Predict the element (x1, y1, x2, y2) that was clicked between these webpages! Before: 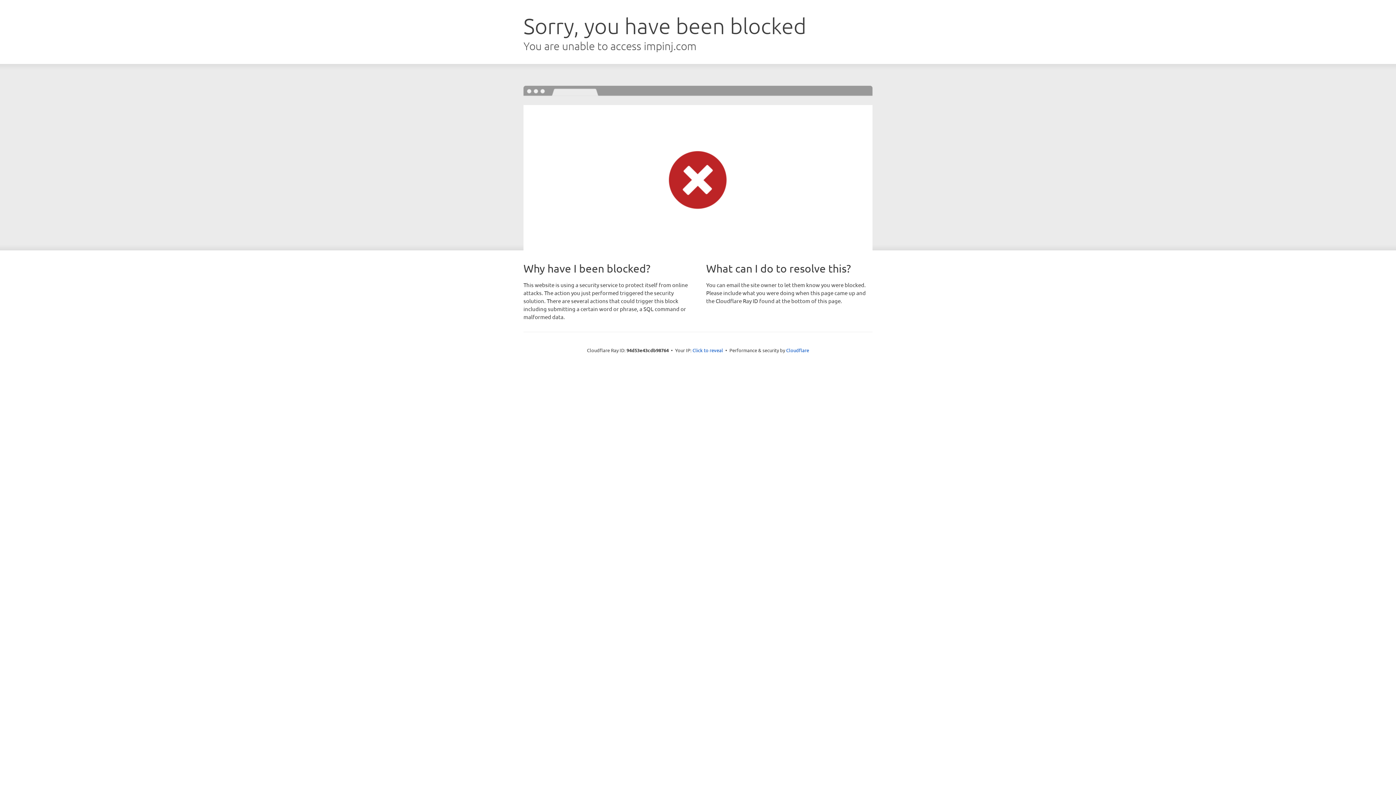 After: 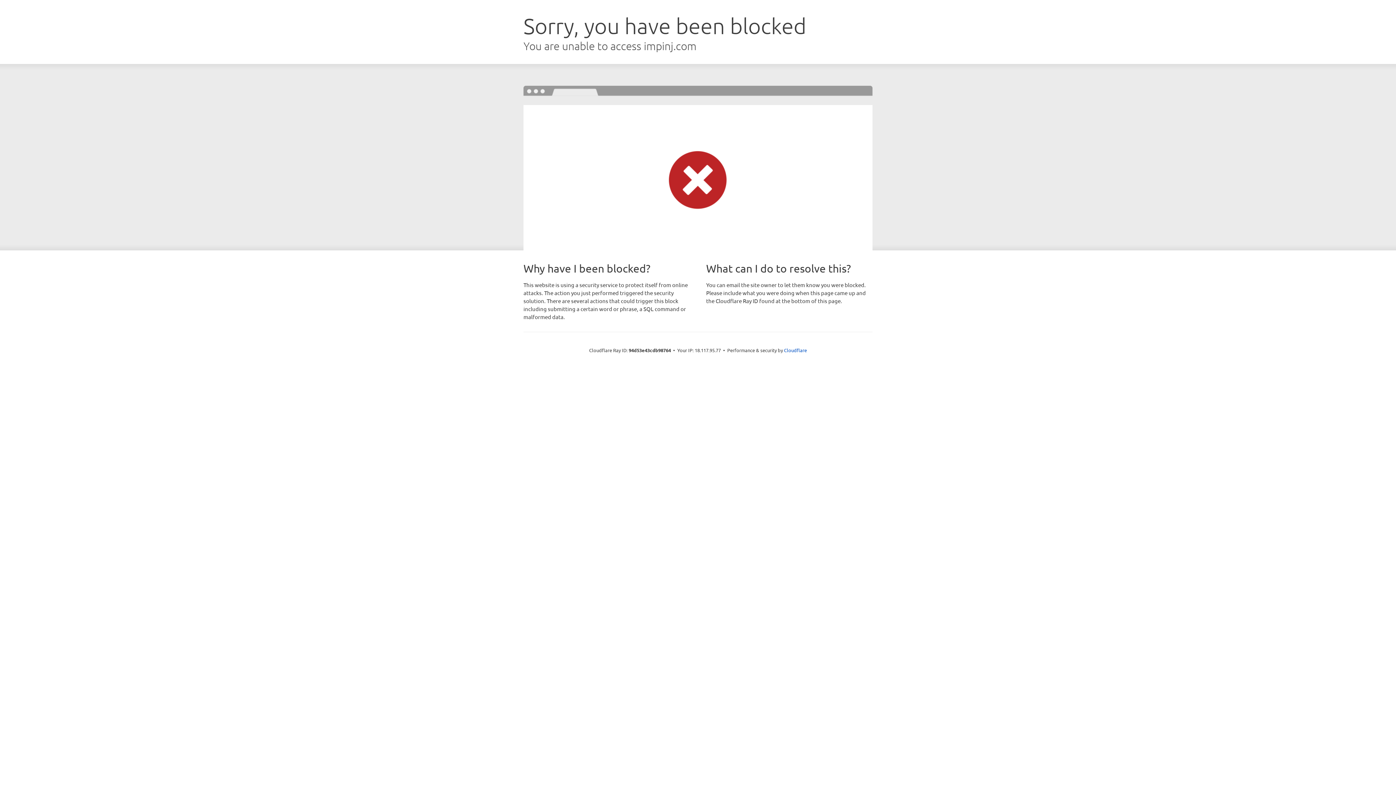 Action: bbox: (692, 346, 723, 353) label: Click to reveal